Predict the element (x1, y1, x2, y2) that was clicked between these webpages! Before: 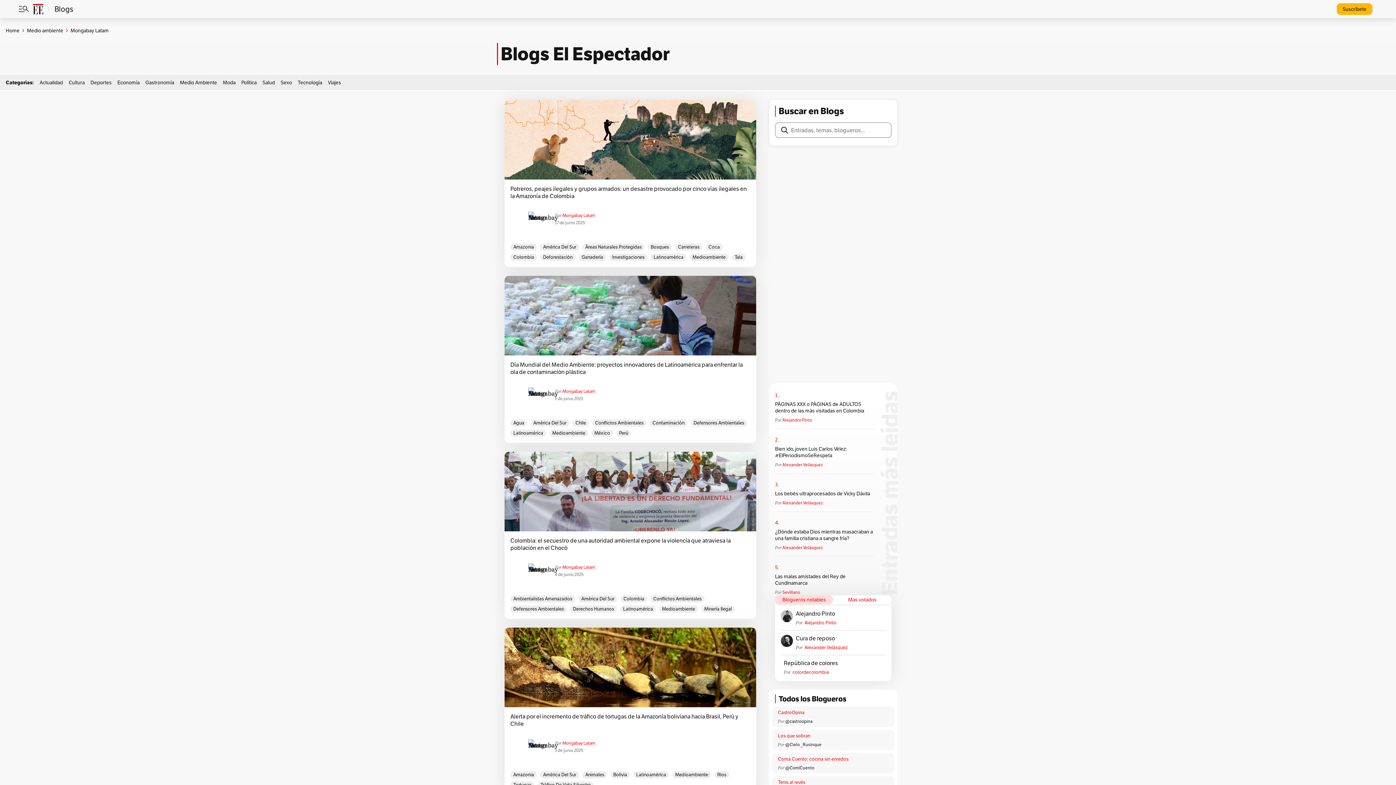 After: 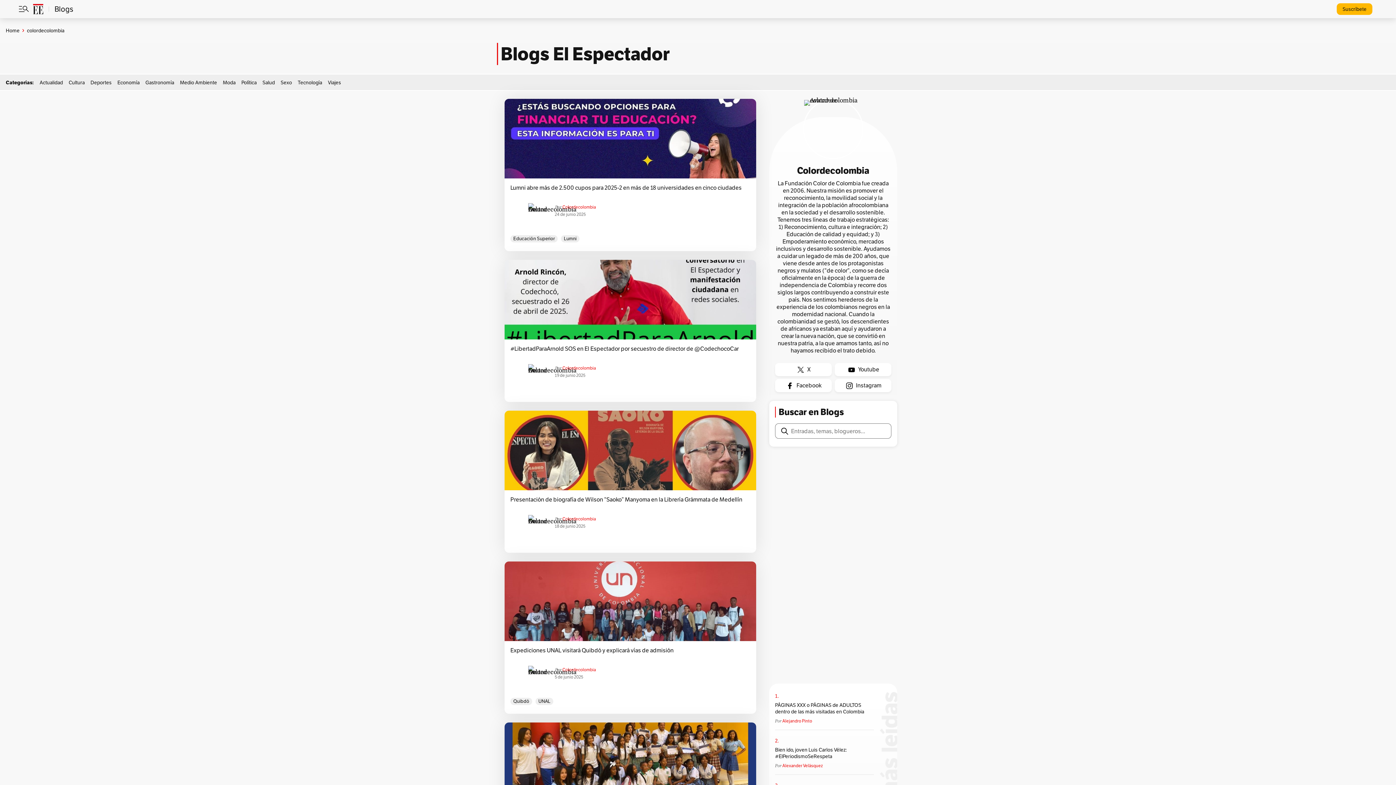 Action: bbox: (784, 660, 885, 669) label: República de colores